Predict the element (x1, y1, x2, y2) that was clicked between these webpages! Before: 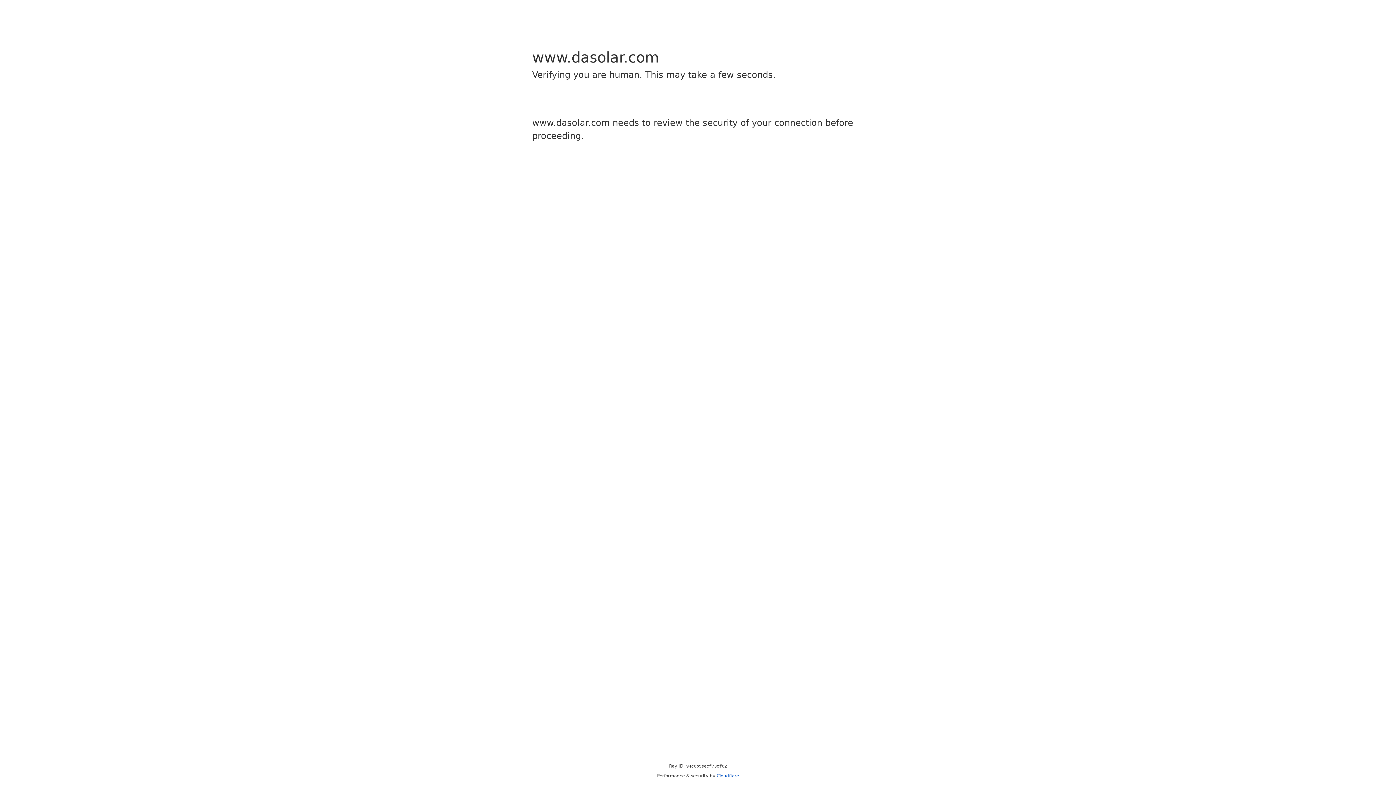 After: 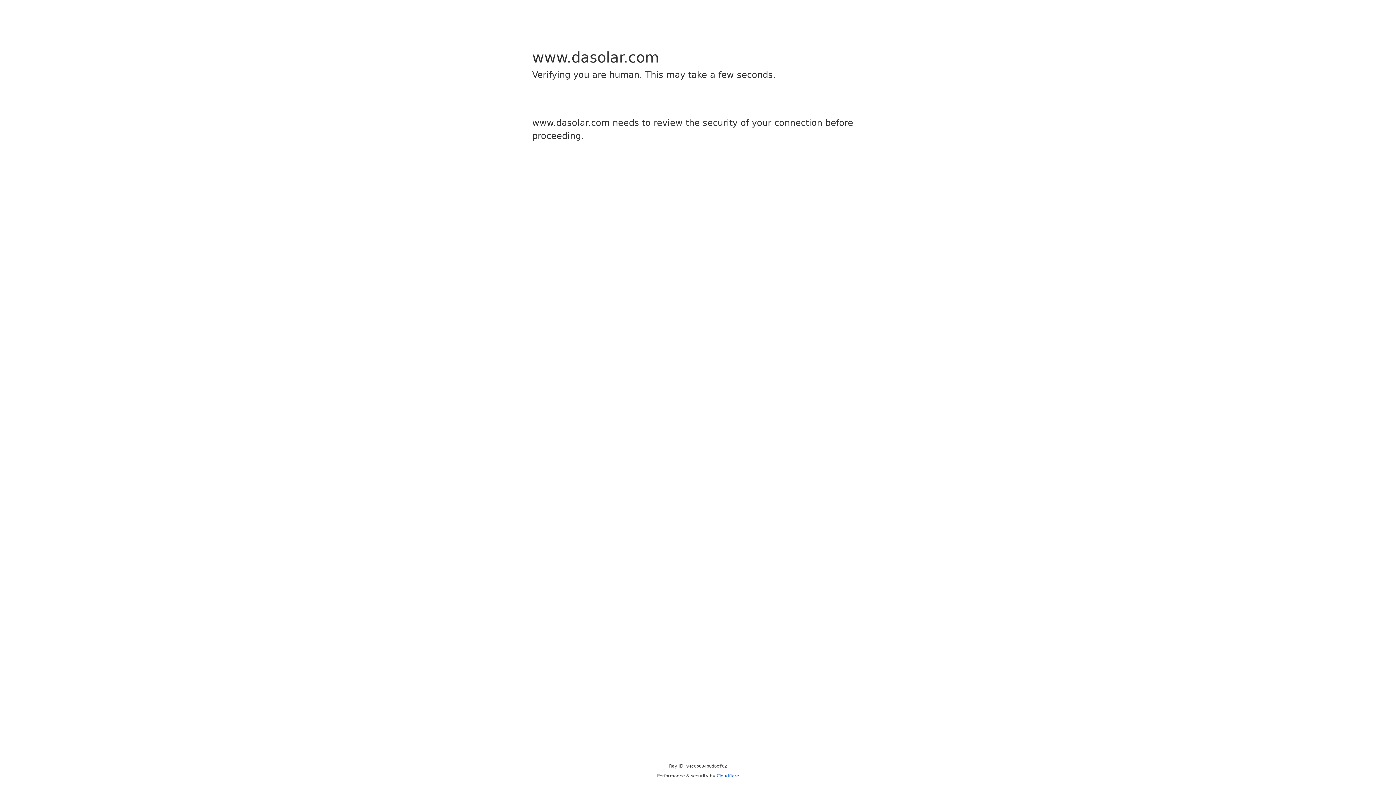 Action: bbox: (716, 773, 739, 778) label: Cloudflare